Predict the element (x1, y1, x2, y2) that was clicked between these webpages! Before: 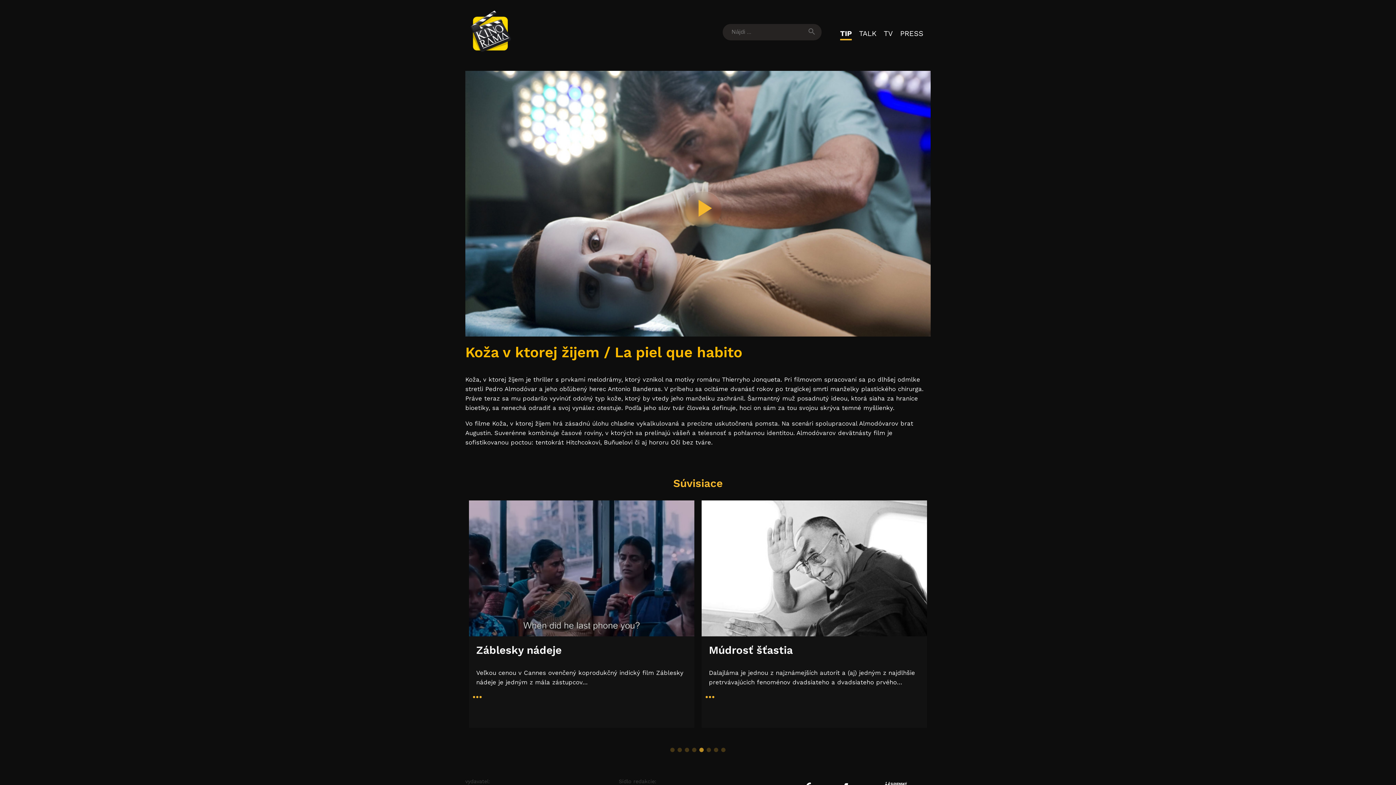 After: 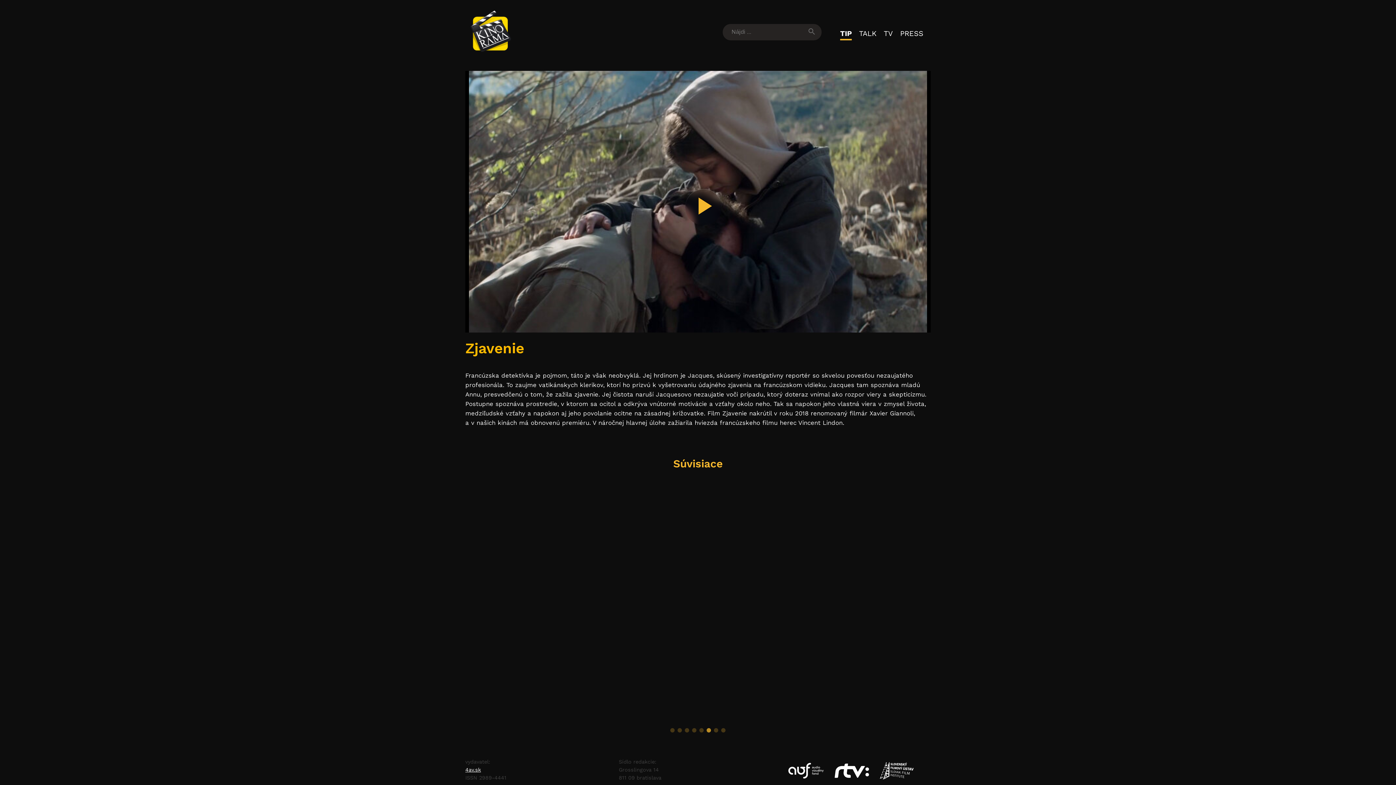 Action: bbox: (476, 644, 519, 656) label: Zjavenie